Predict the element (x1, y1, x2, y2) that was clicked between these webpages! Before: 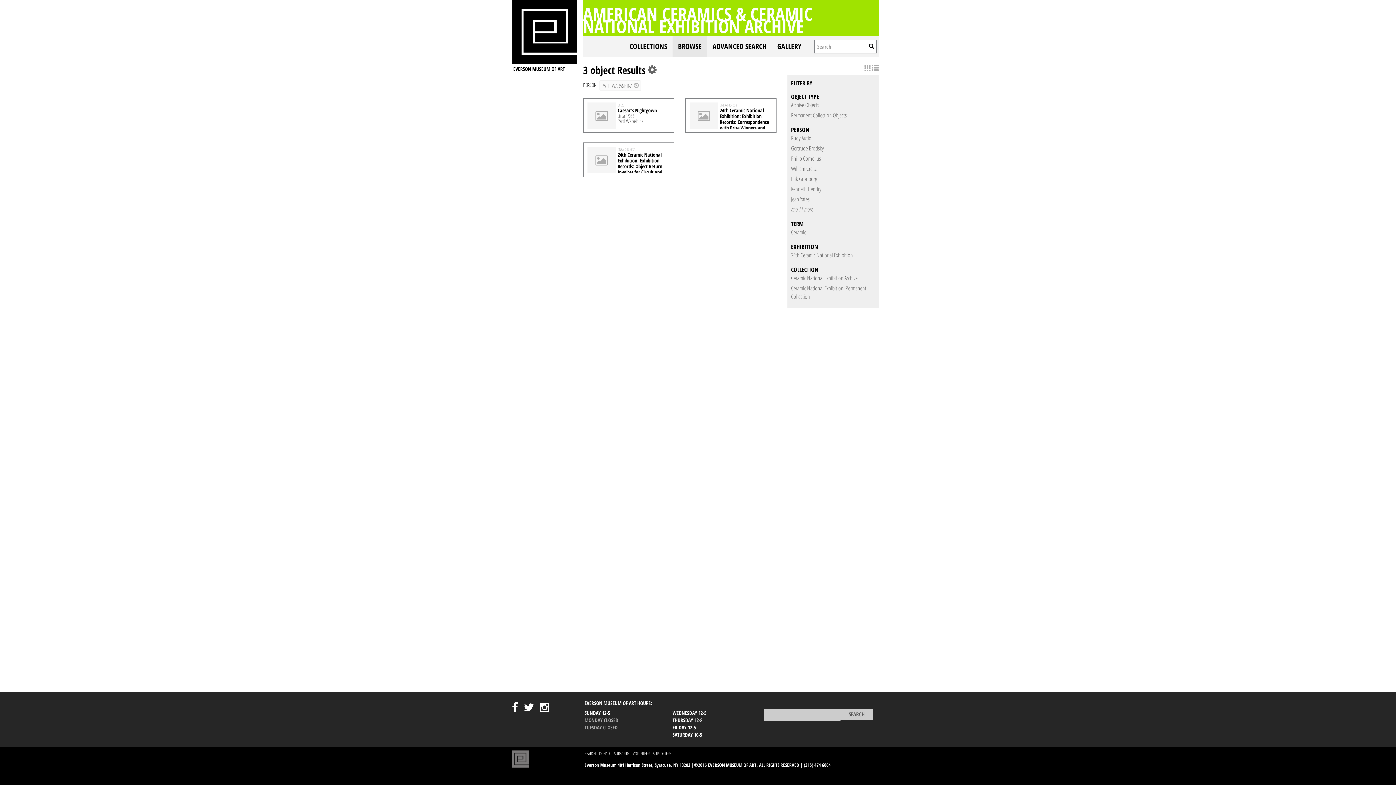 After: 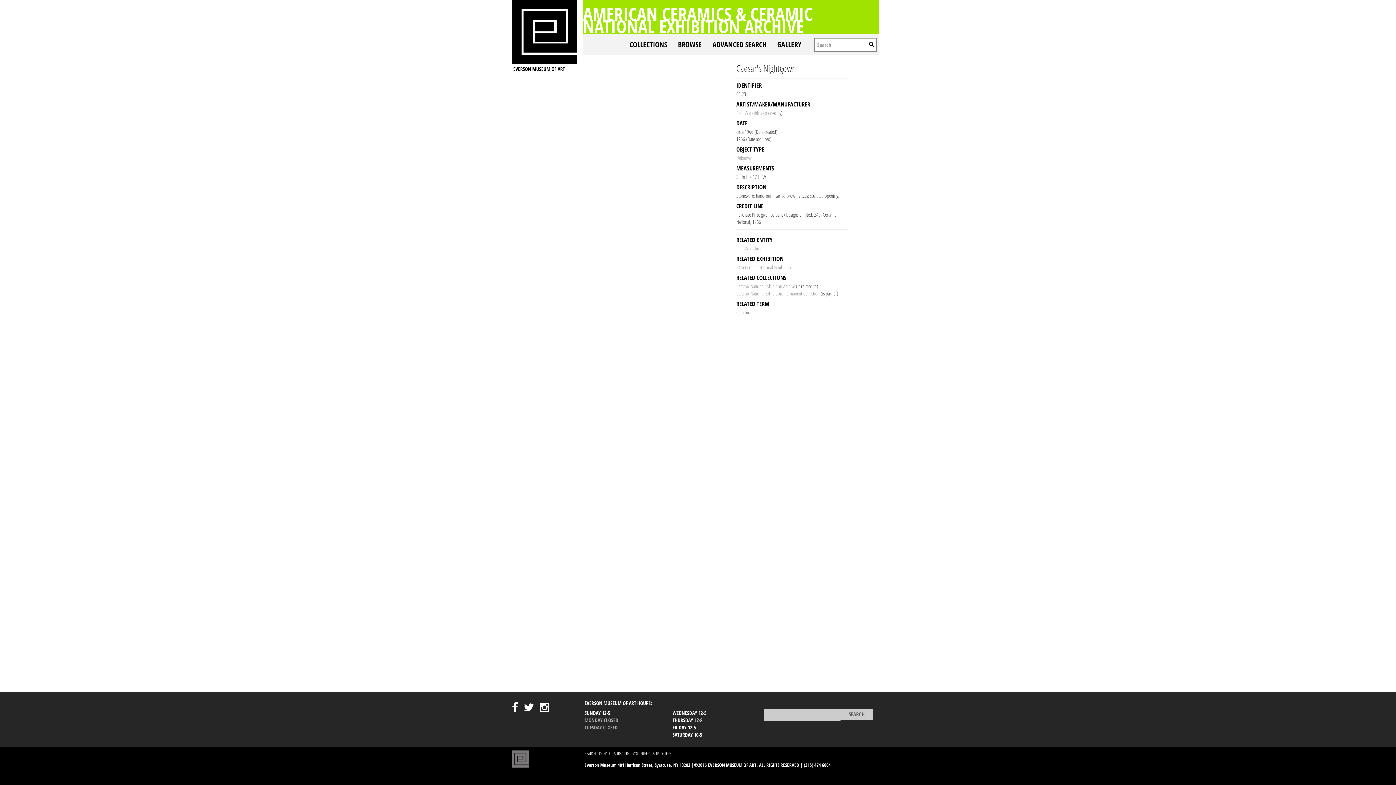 Action: bbox: (587, 102, 616, 130)